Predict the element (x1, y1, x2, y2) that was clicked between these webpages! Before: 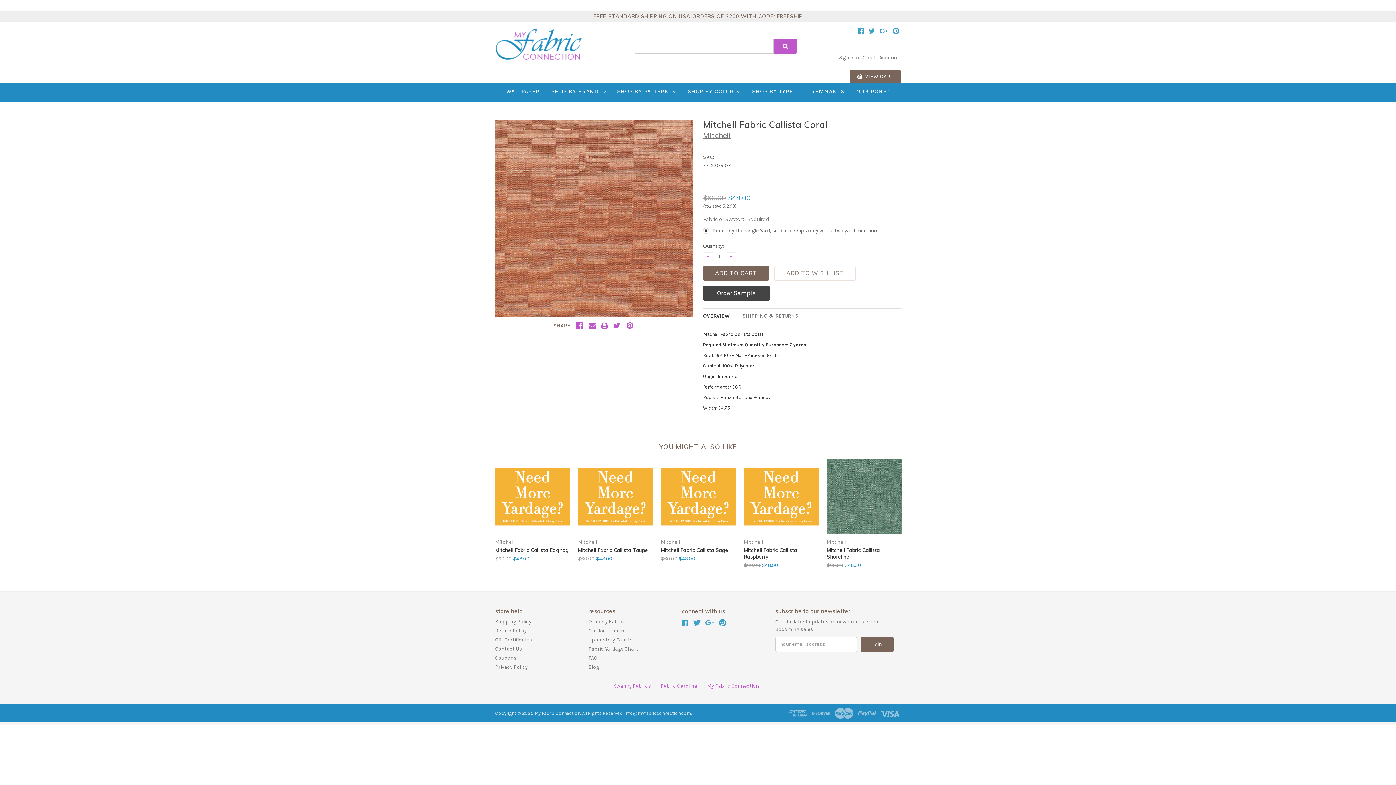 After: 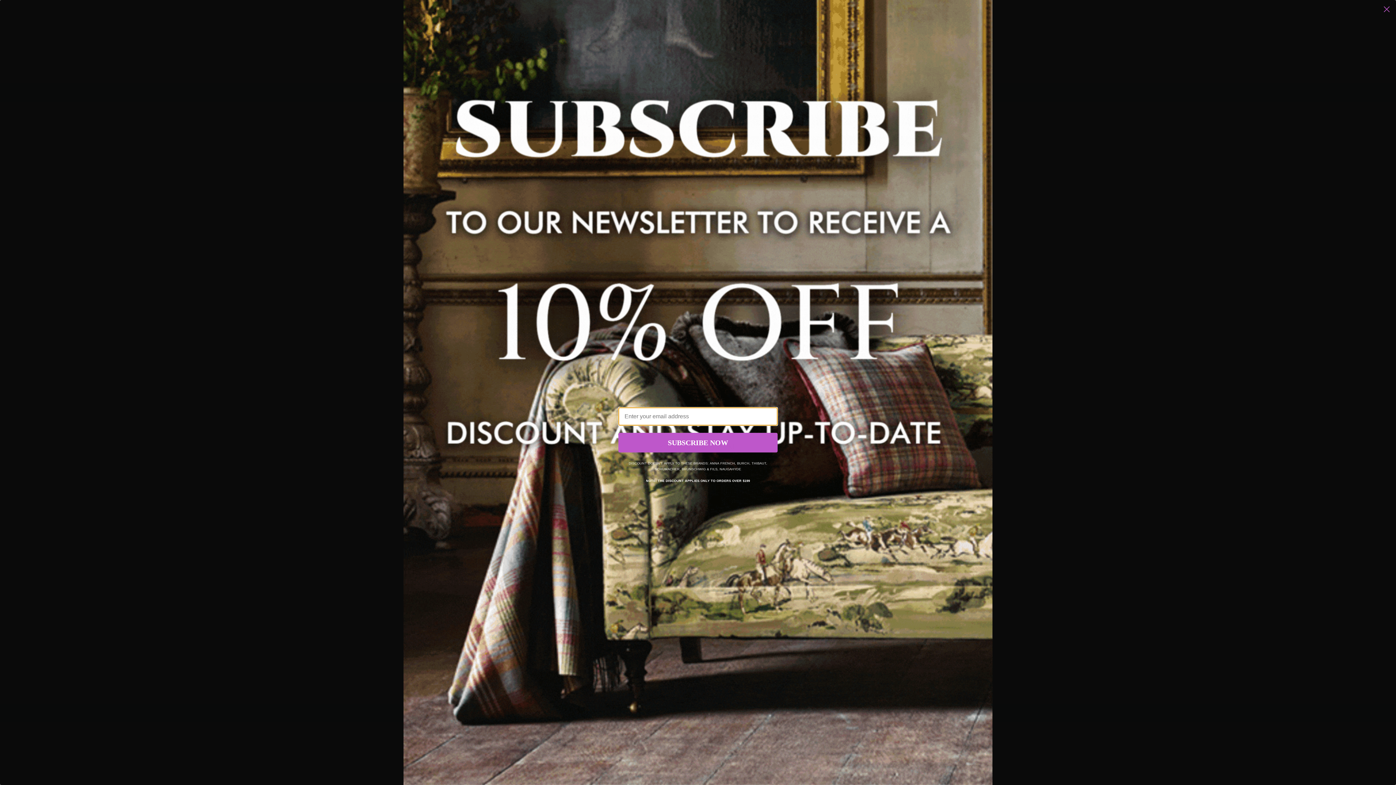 Action: bbox: (601, 322, 608, 329)